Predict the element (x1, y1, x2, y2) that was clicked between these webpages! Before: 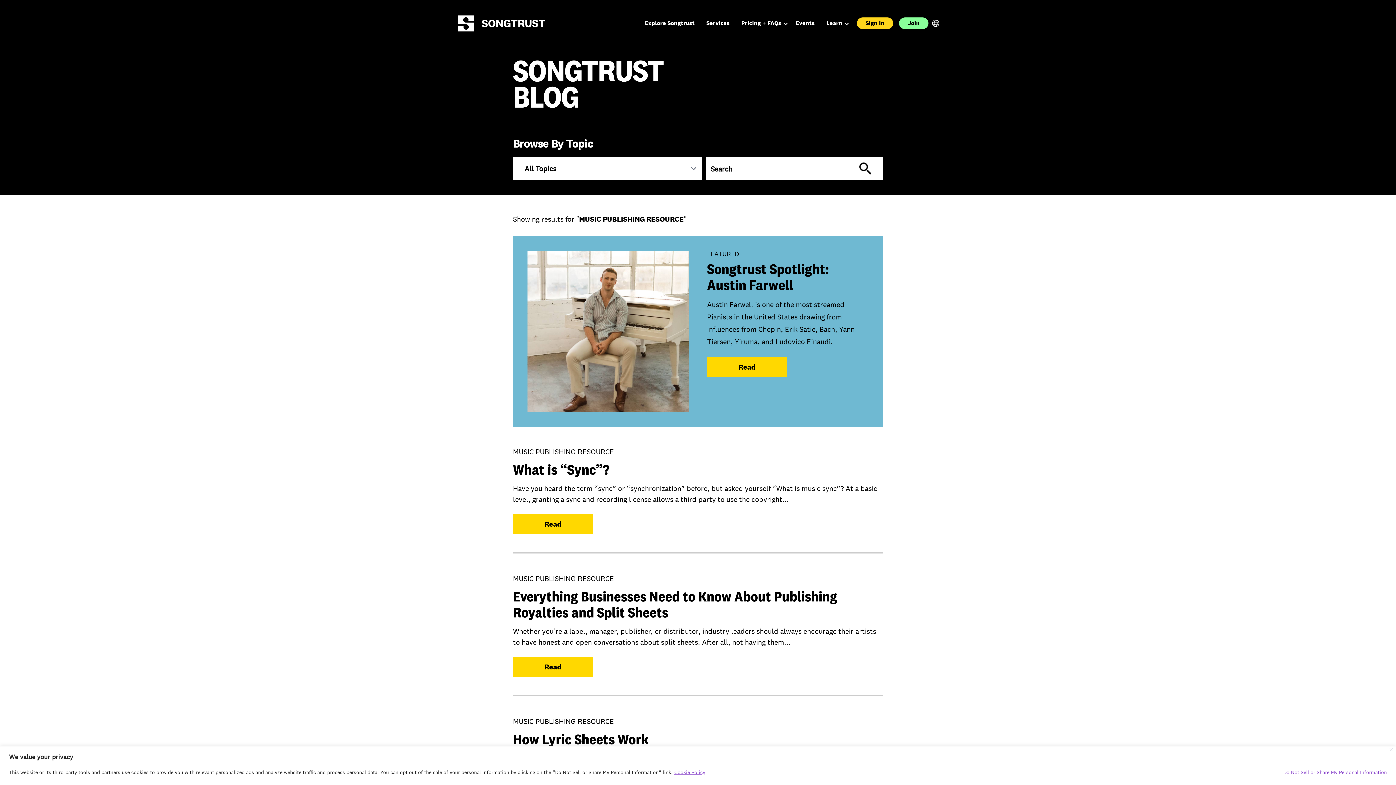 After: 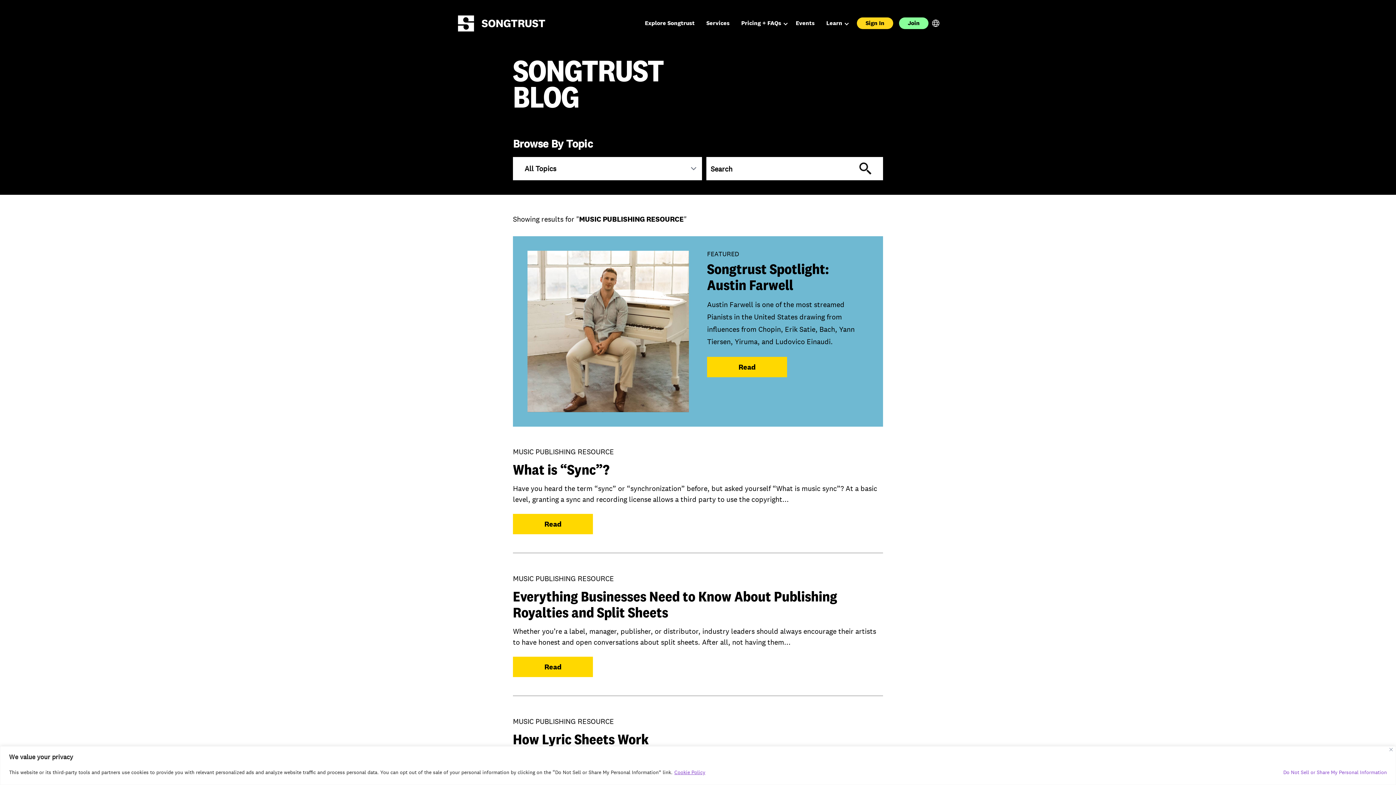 Action: label: MUSIC PUBLISHING RESOURCE bbox: (513, 574, 614, 583)